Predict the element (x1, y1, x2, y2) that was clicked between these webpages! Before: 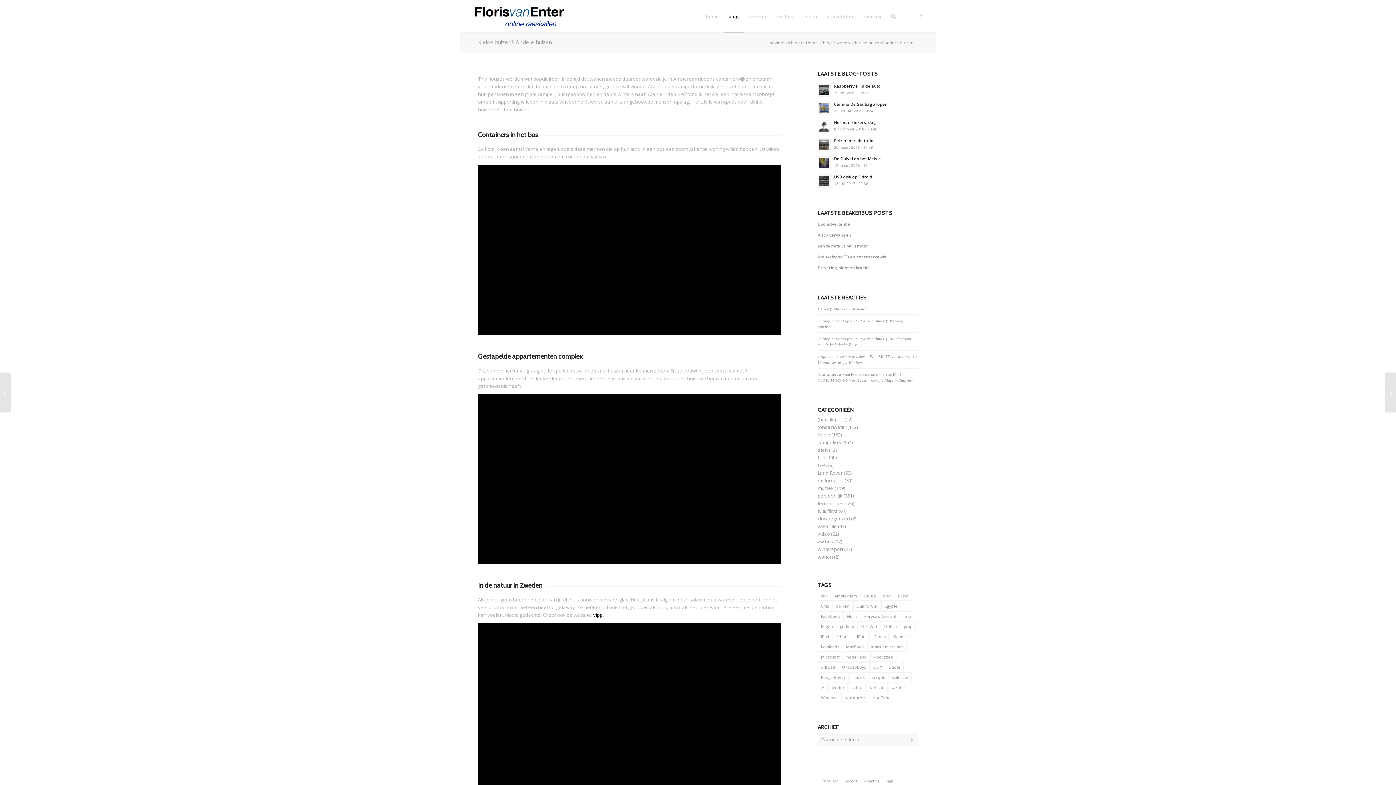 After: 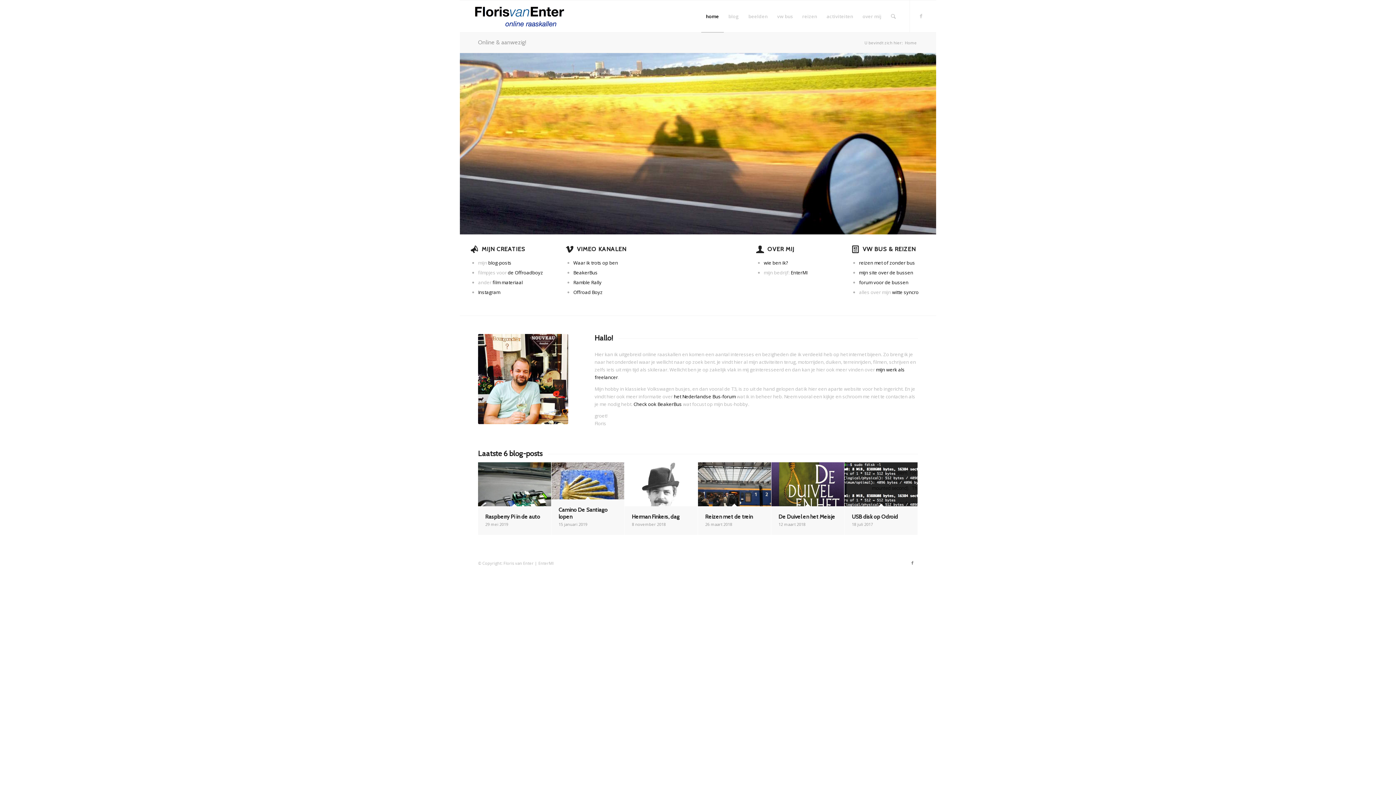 Action: bbox: (469, 0, 573, 32) label: The old Floris online